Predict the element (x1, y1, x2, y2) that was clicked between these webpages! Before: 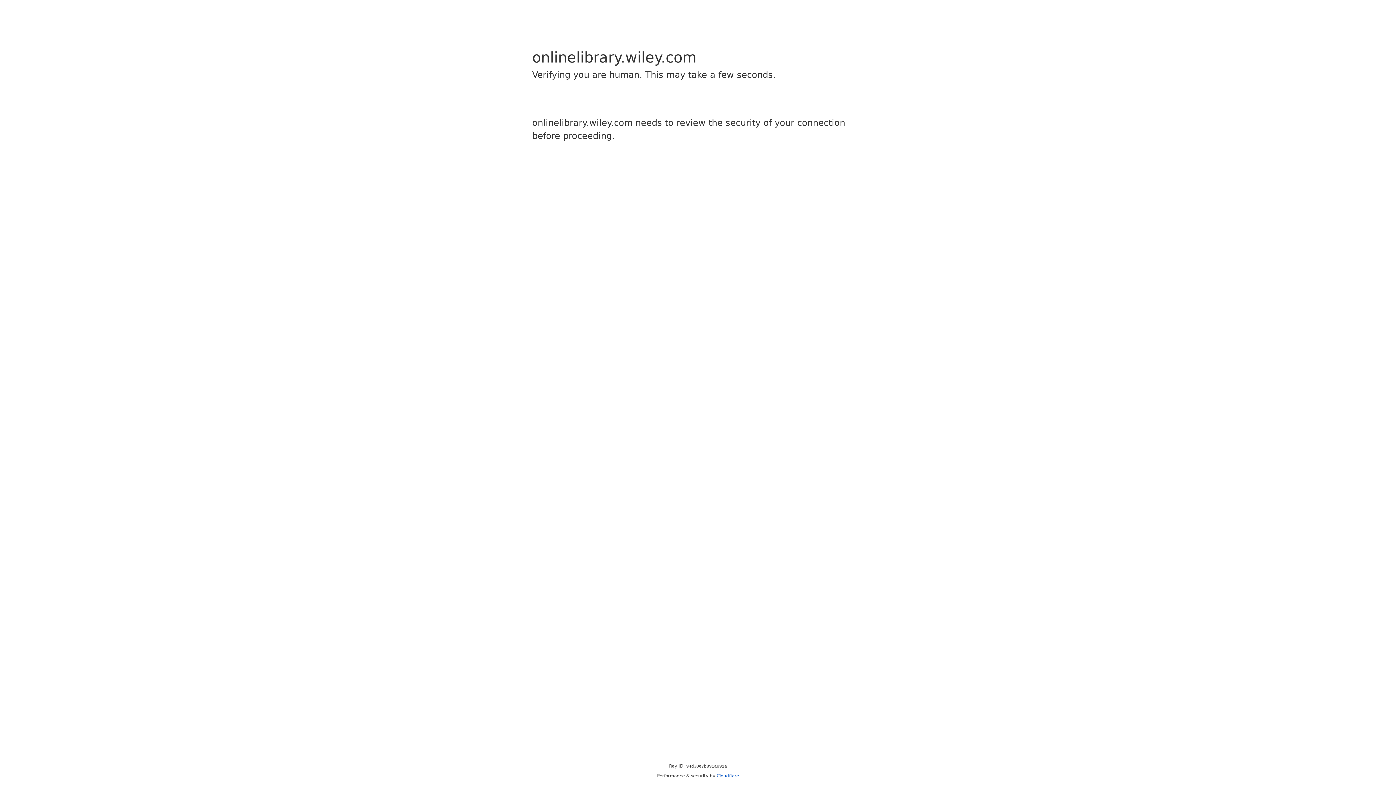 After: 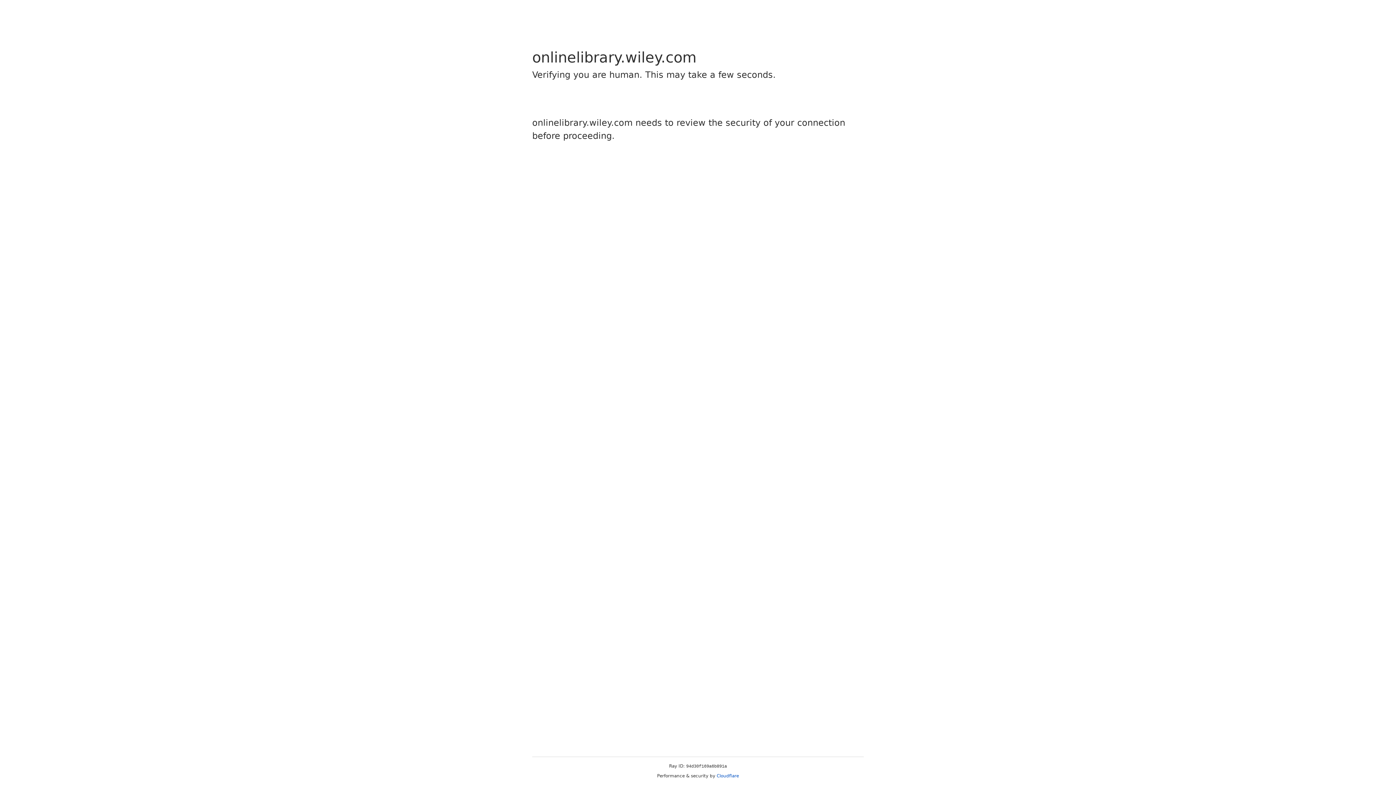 Action: bbox: (716, 773, 739, 778) label: Cloudflare